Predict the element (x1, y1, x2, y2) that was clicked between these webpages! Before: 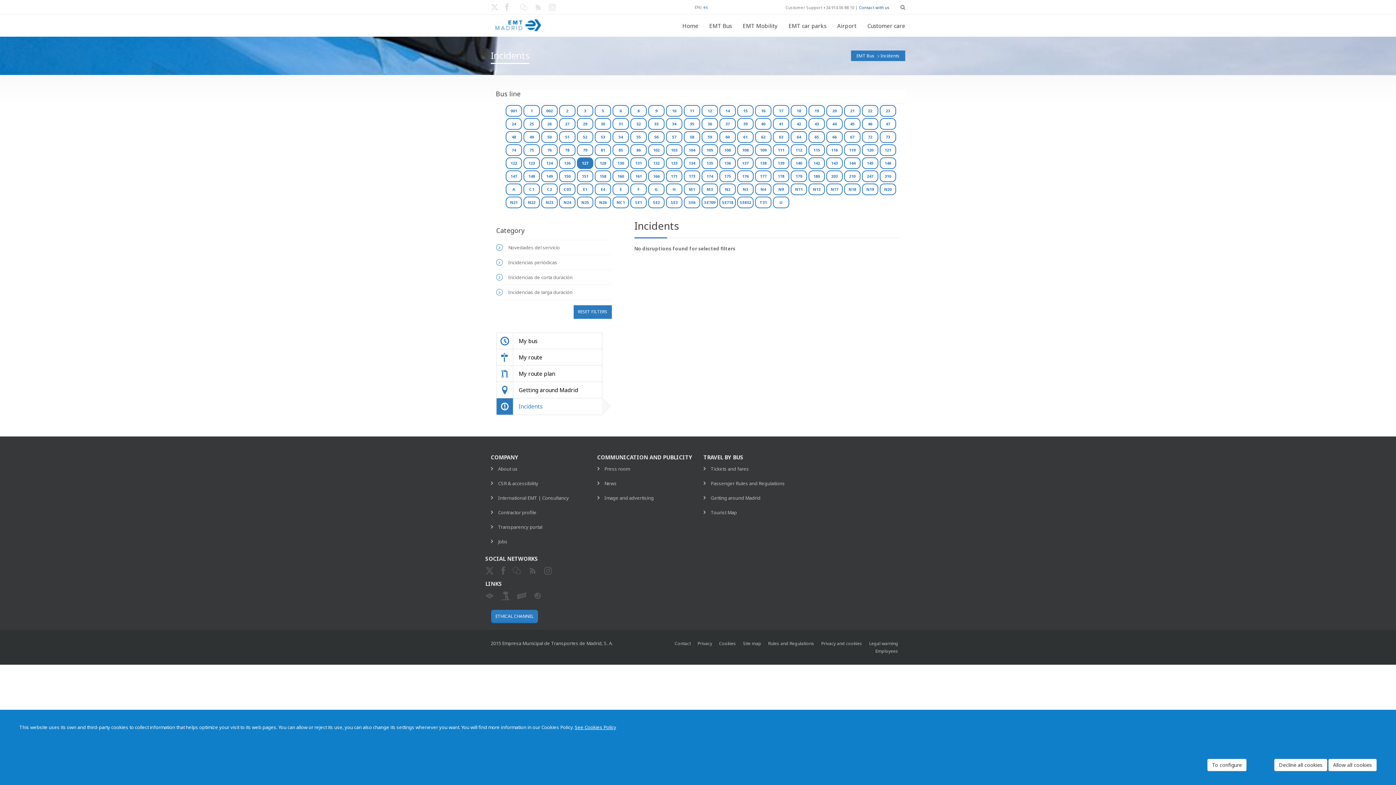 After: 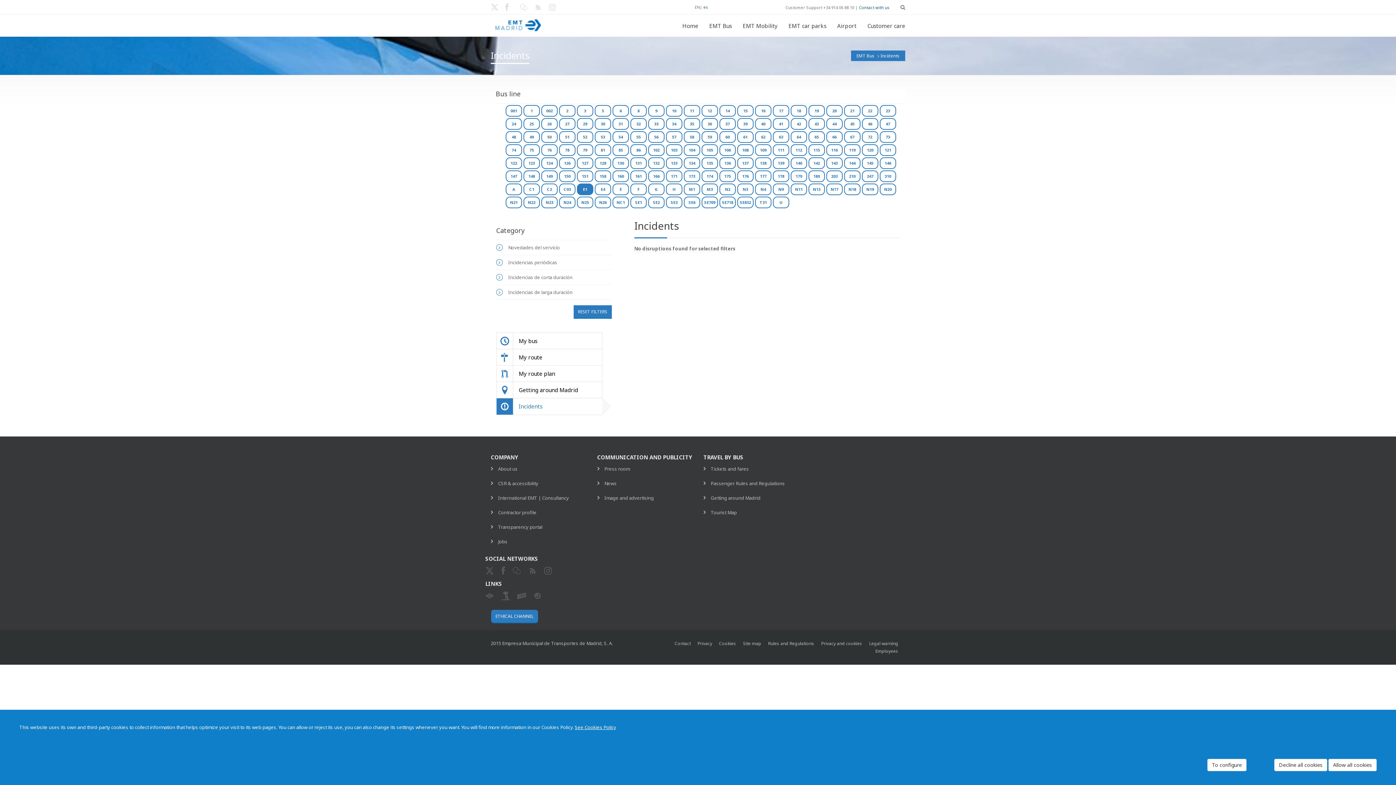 Action: bbox: (577, 183, 593, 195) label: E1